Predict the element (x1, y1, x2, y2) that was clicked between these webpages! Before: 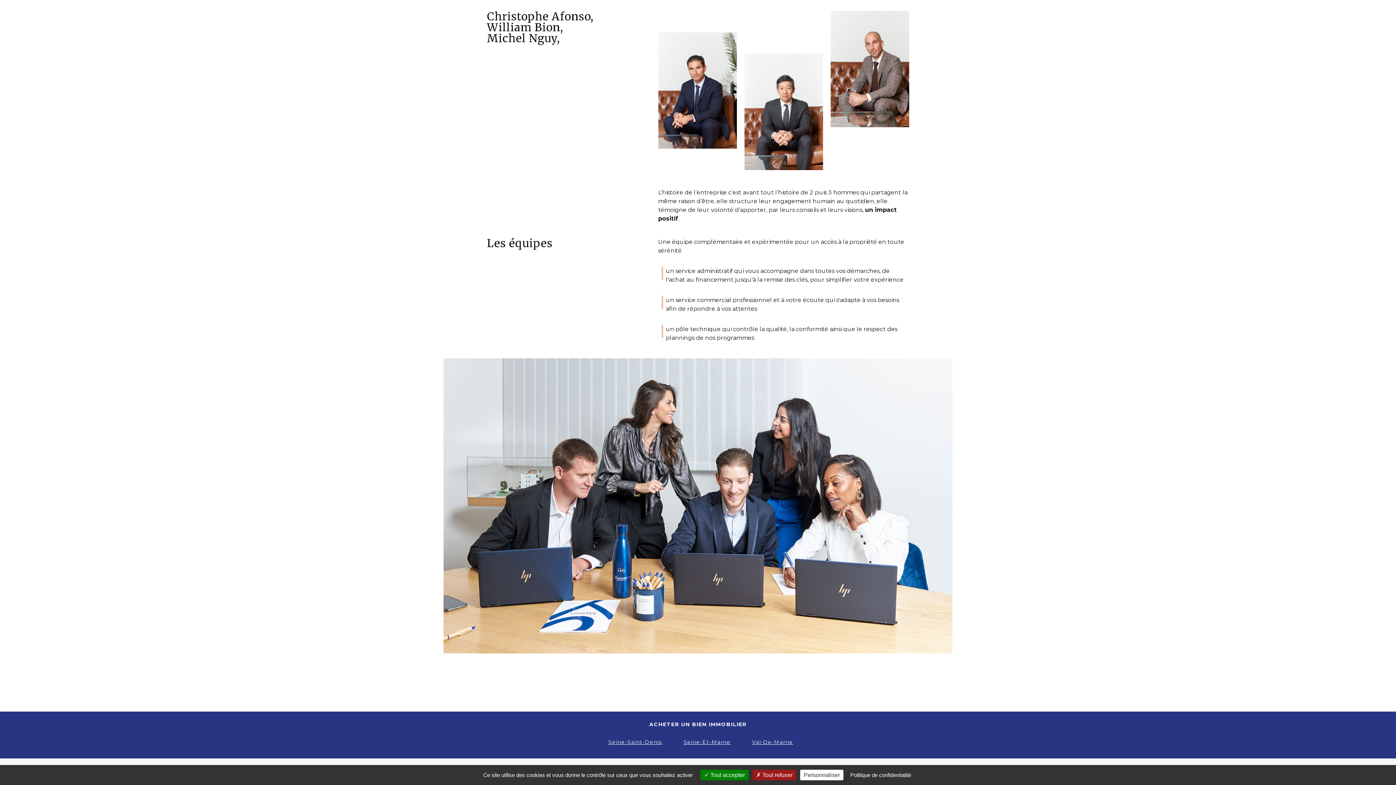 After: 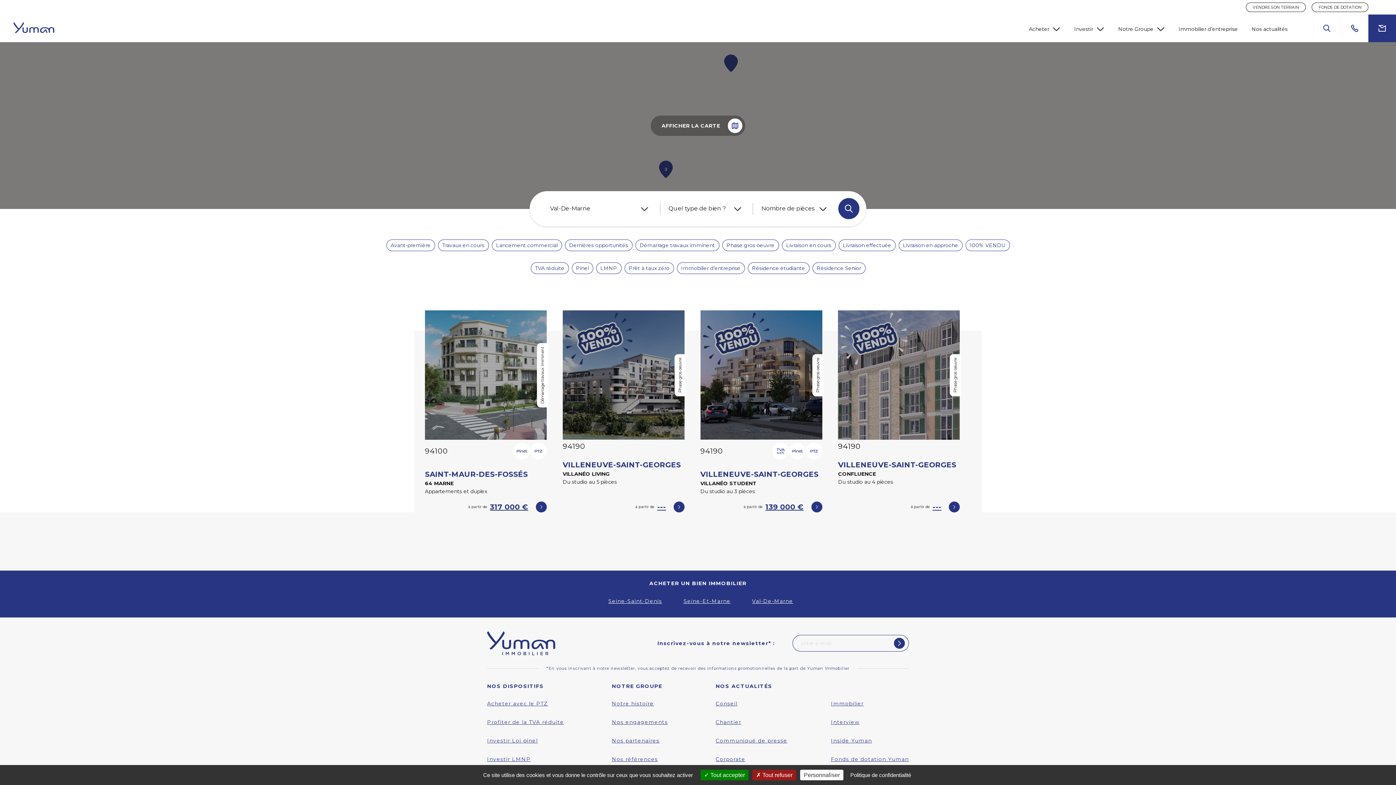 Action: label: Val-De-Marne bbox: (752, 739, 793, 745)